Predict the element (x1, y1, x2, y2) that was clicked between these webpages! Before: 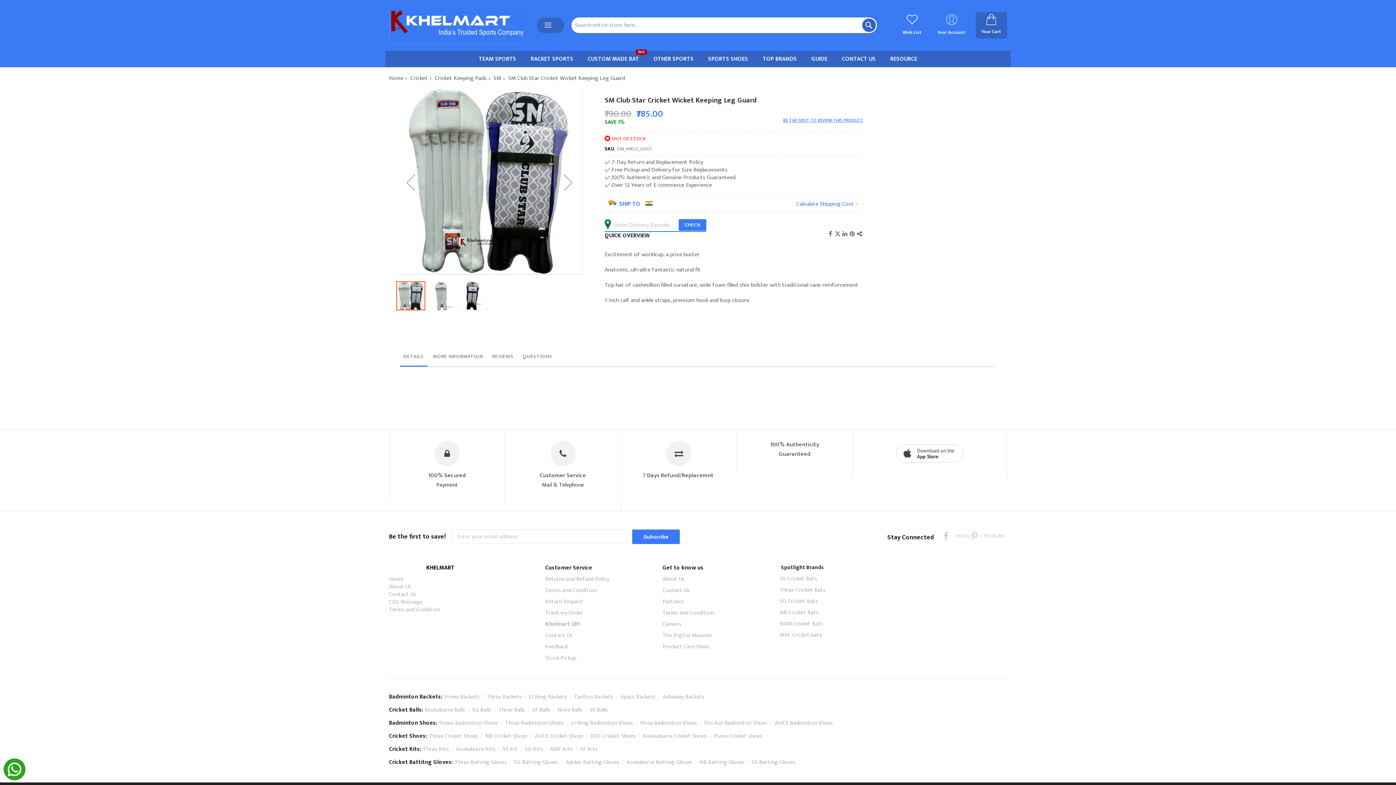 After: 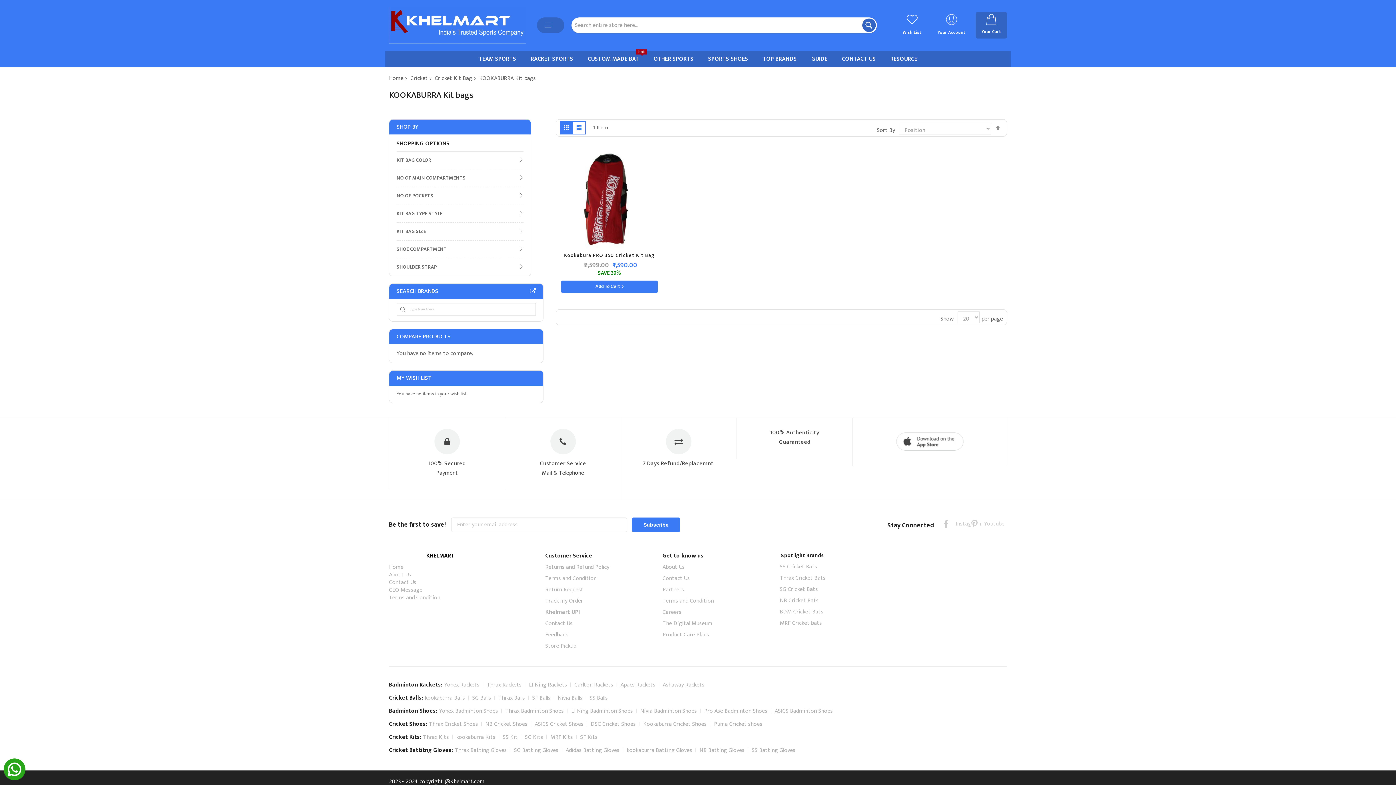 Action: label: kookaburra Kits bbox: (456, 744, 495, 754)